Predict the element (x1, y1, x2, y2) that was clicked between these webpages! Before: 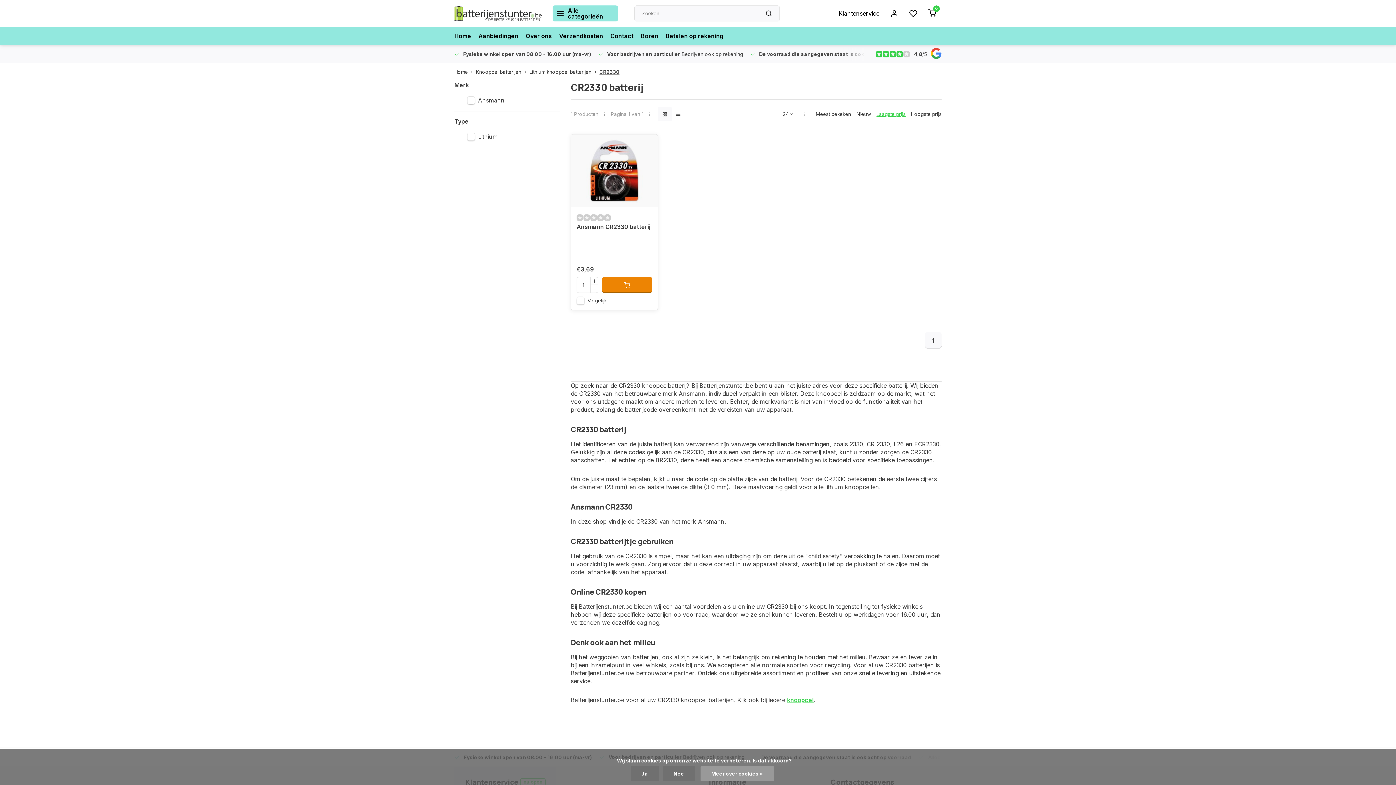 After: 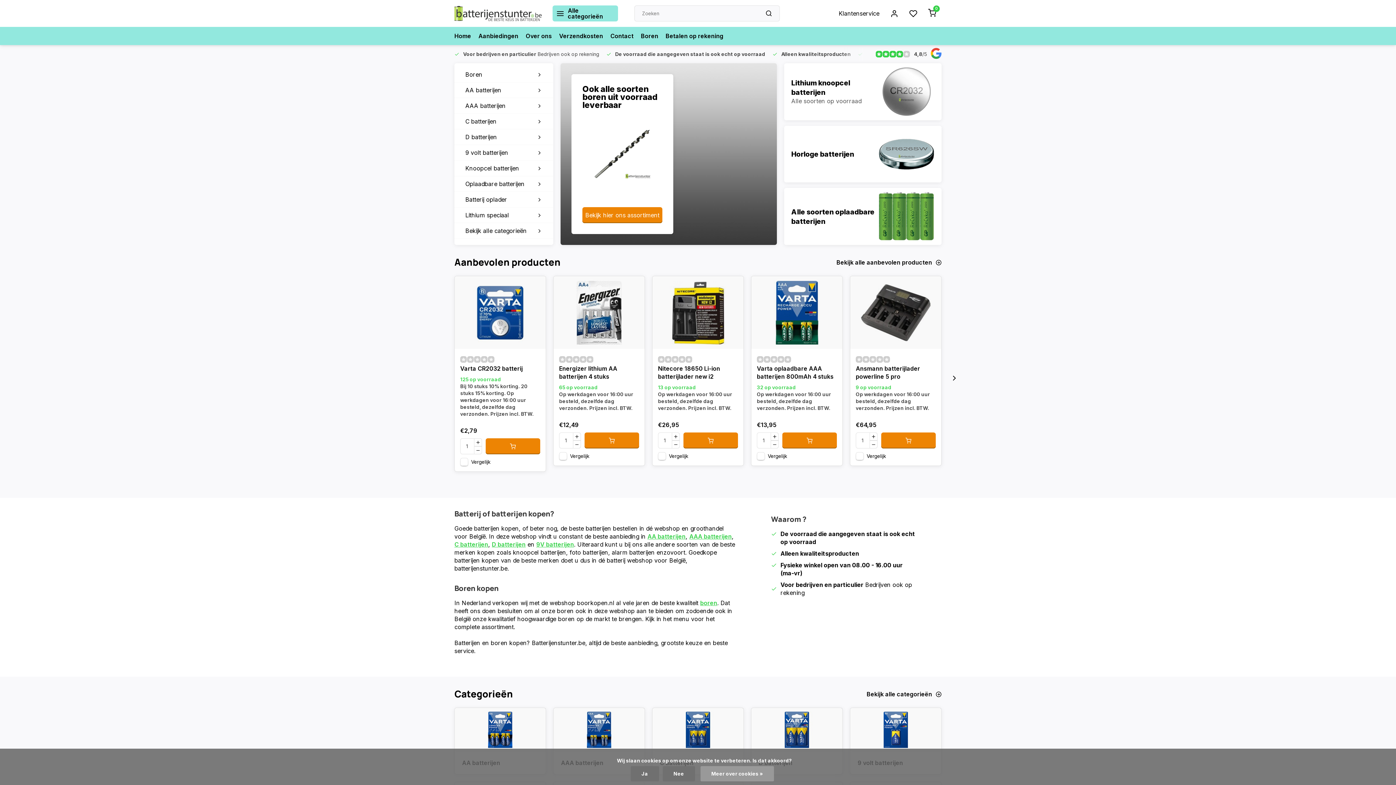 Action: label: Home bbox: (454, 68, 476, 75)